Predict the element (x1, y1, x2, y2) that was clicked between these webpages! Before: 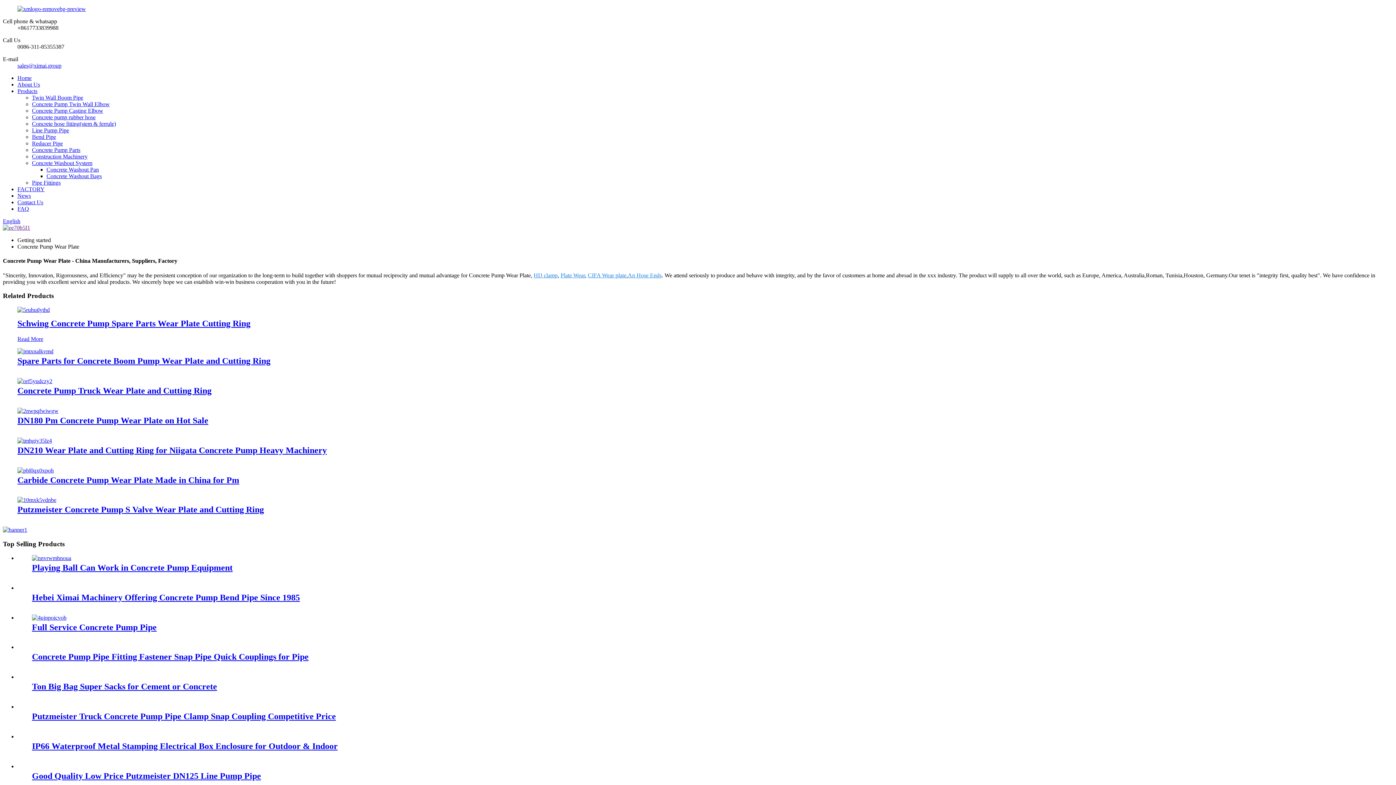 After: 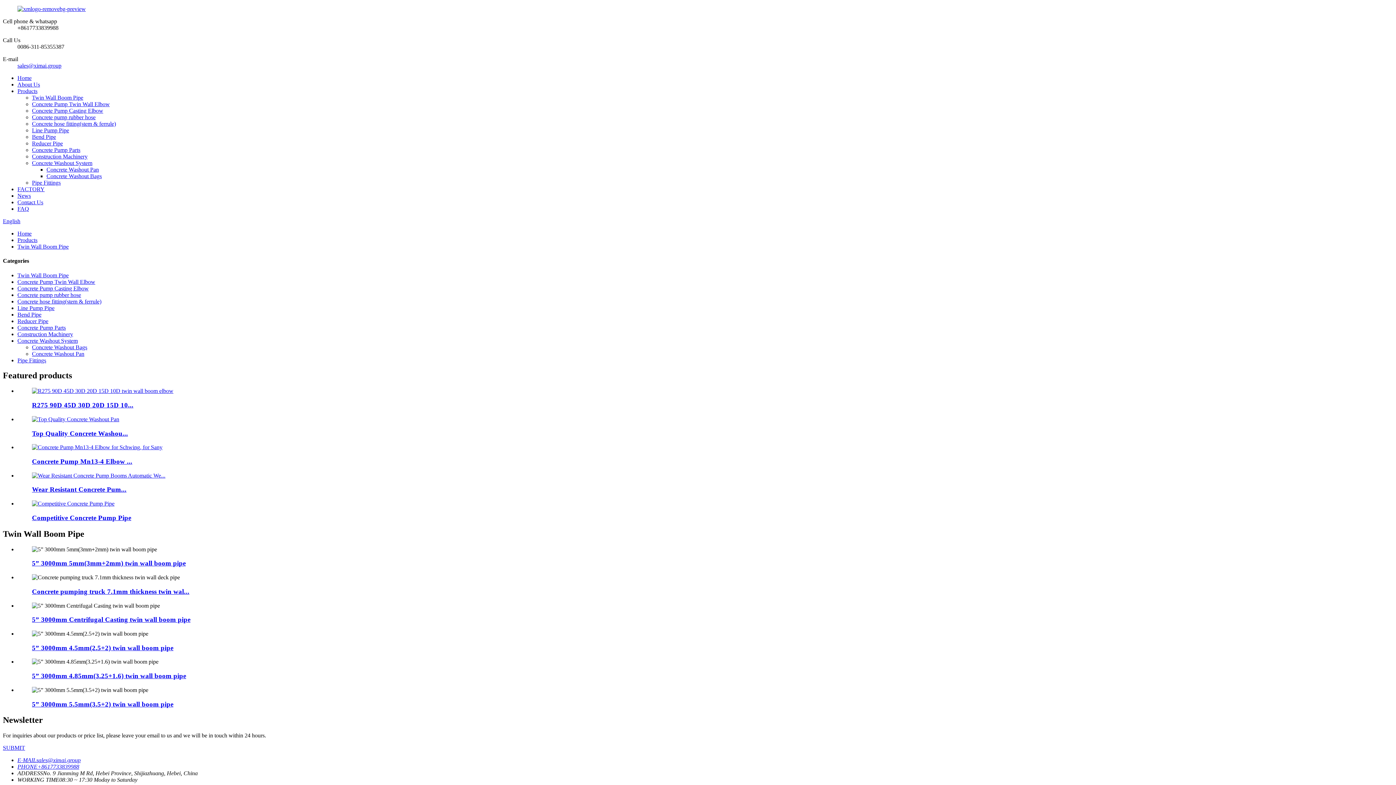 Action: label: Twin Wall Boom Pipe bbox: (32, 94, 83, 100)